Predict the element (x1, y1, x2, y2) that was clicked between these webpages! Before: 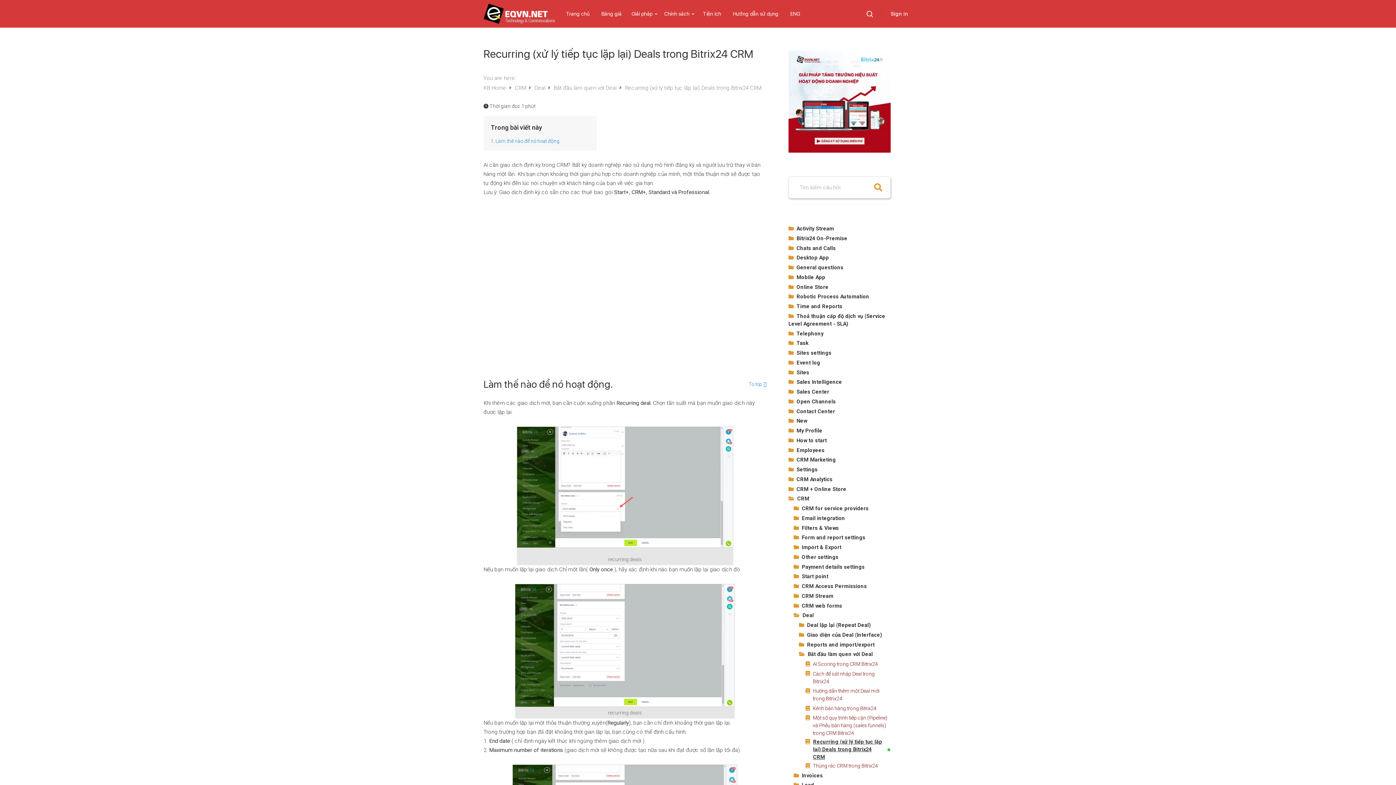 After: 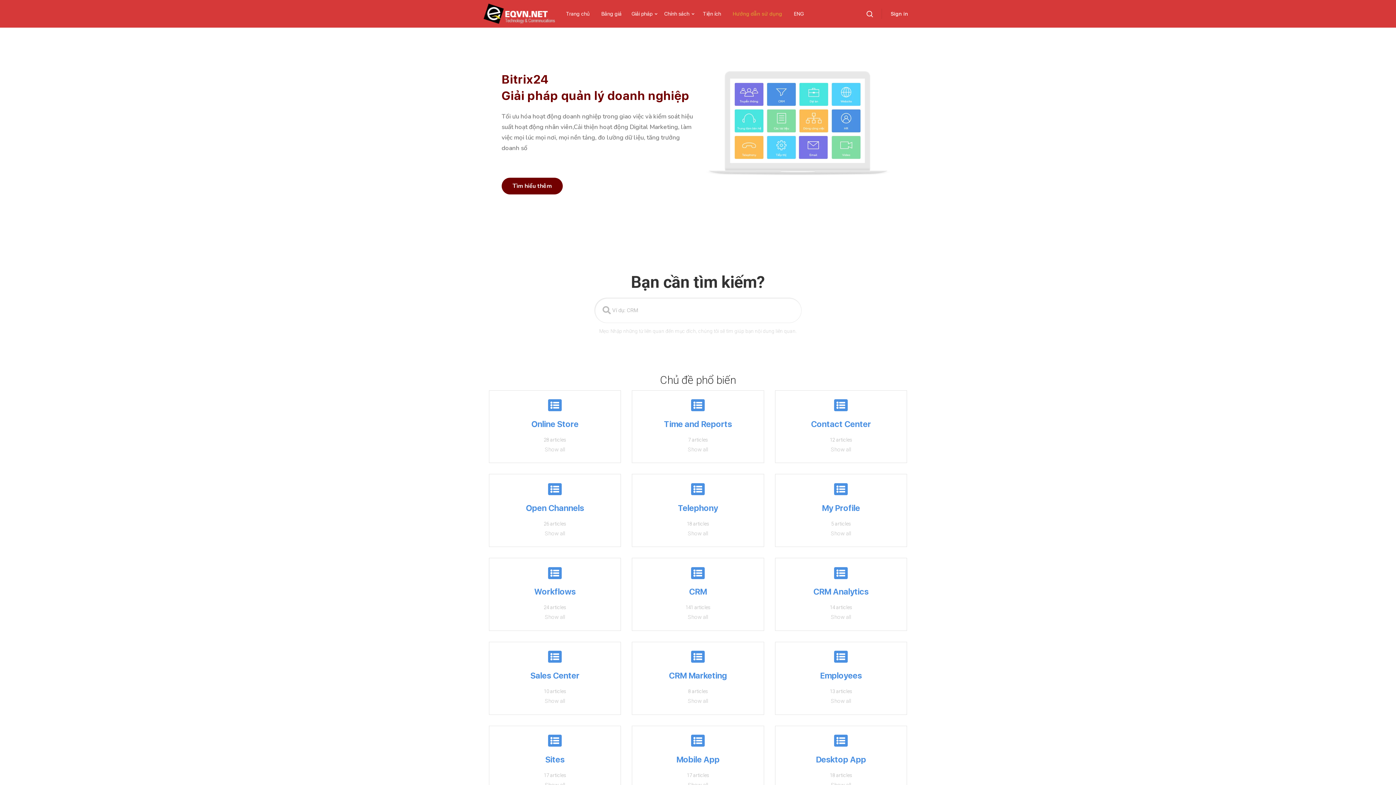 Action: bbox: (732, 0, 778, 27) label: Hướng dẫn sử dụng